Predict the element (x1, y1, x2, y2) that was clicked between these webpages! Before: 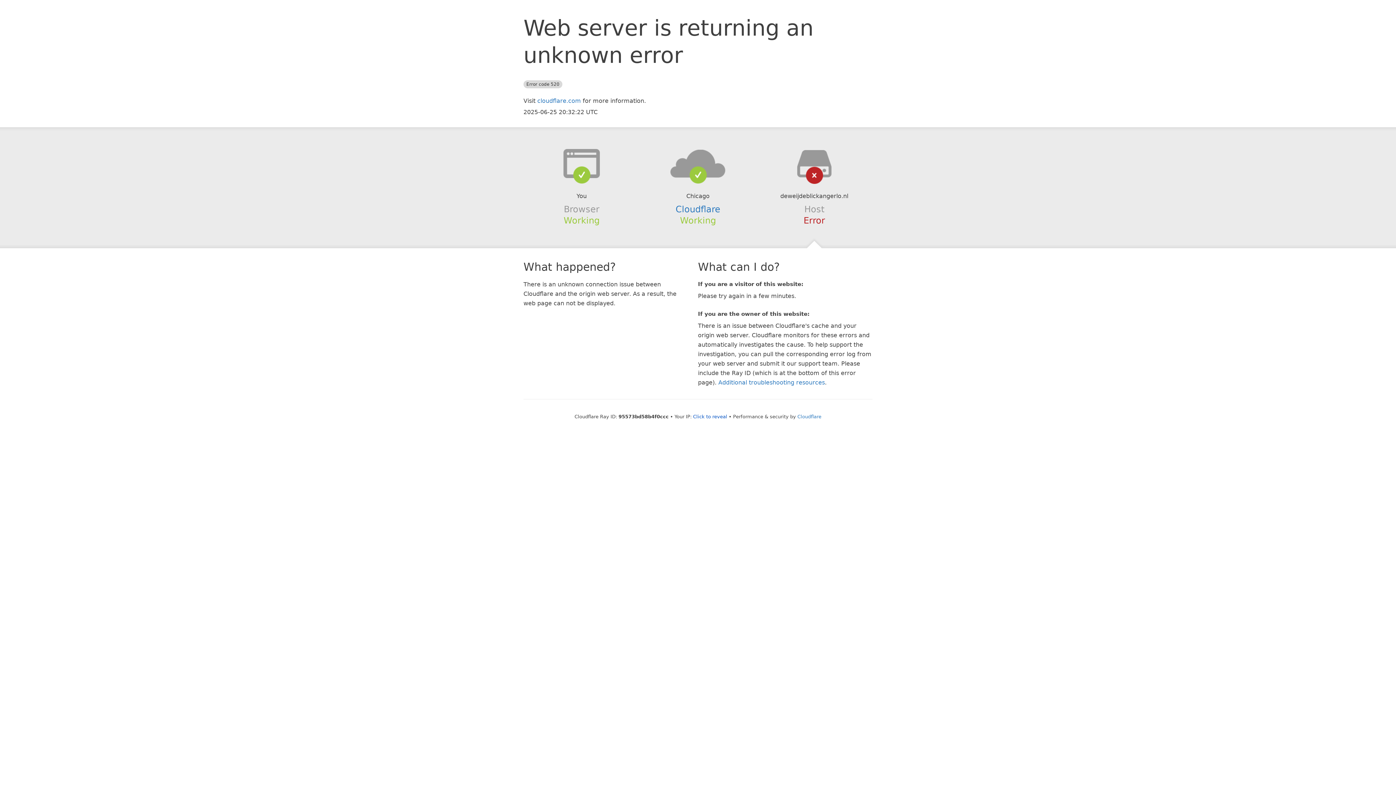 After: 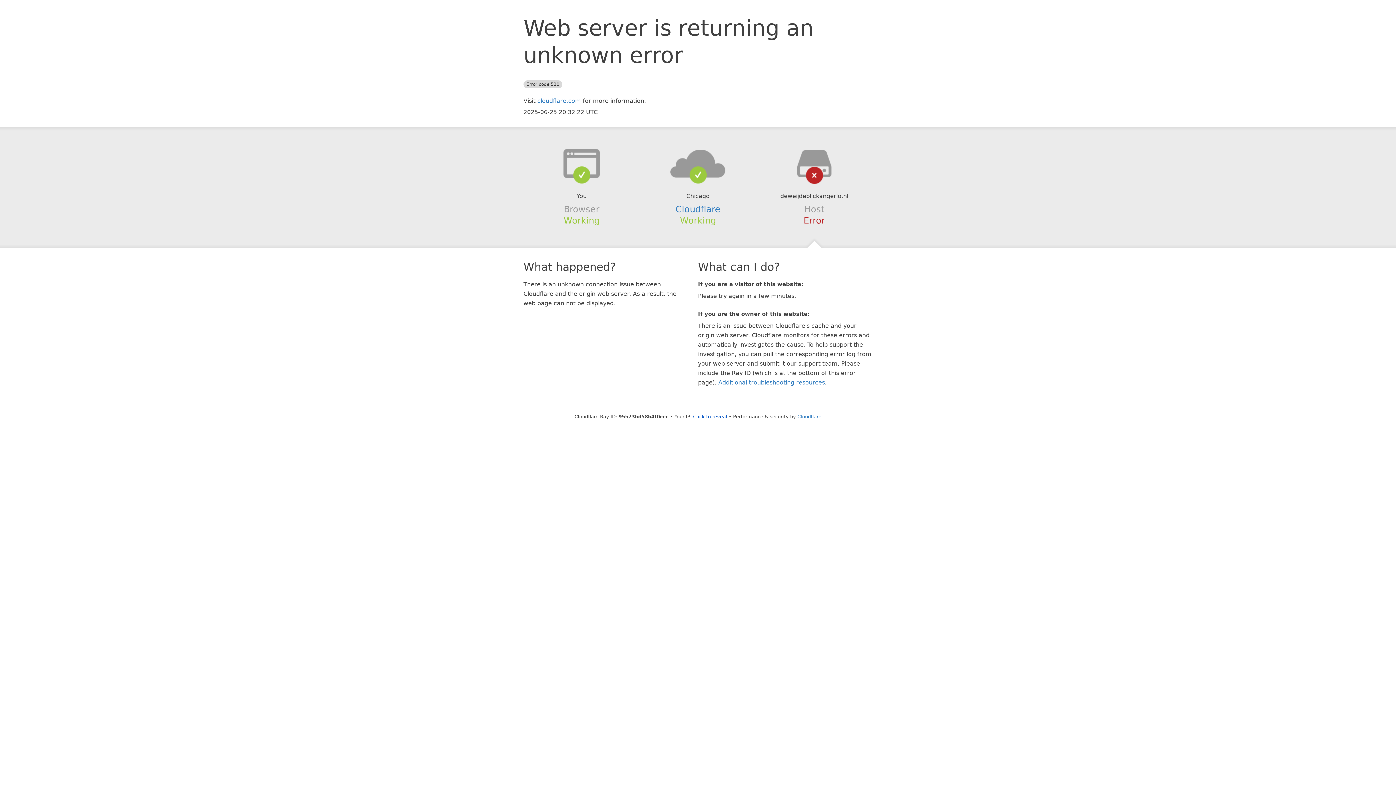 Action: bbox: (639, 148, 756, 178)